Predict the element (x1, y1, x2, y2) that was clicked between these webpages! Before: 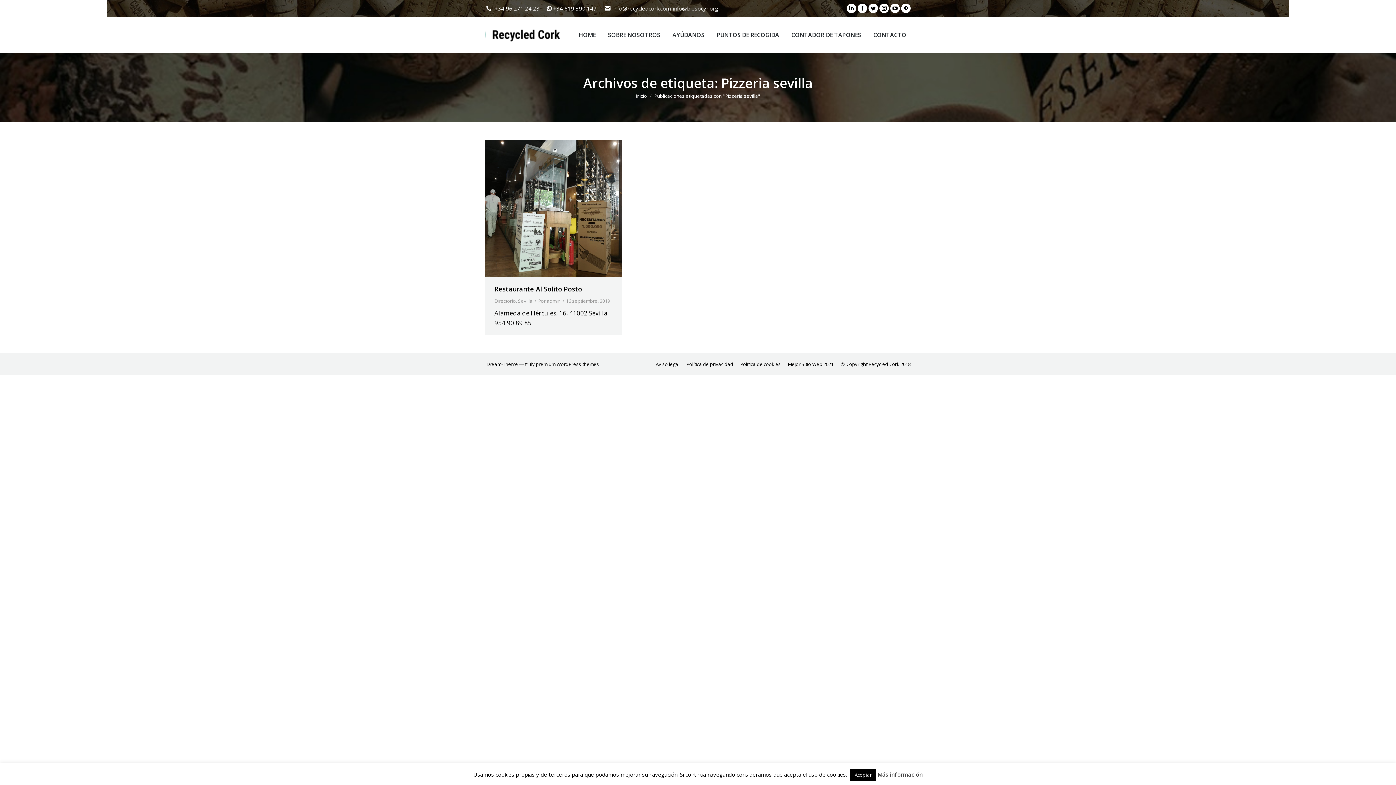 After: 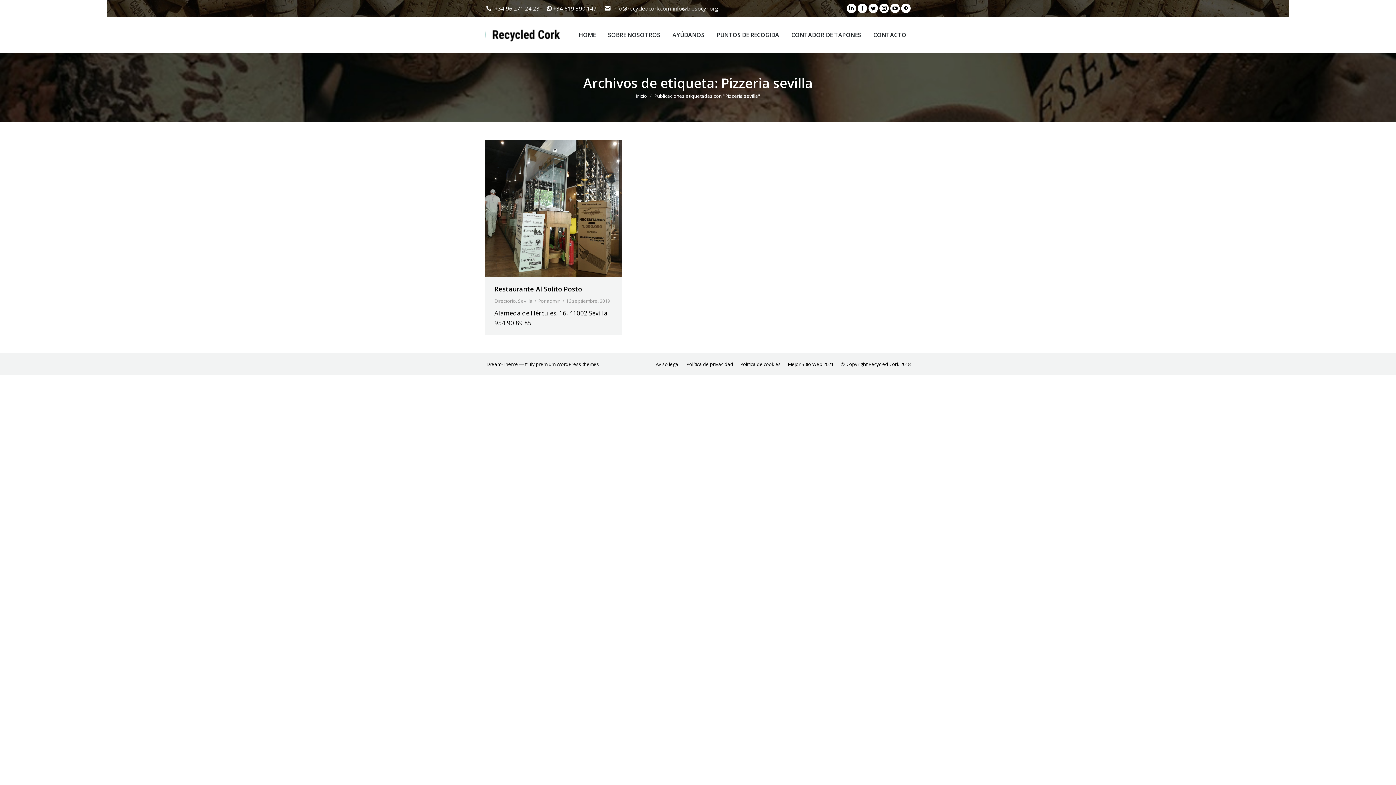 Action: bbox: (850, 769, 876, 781) label: Aceptar